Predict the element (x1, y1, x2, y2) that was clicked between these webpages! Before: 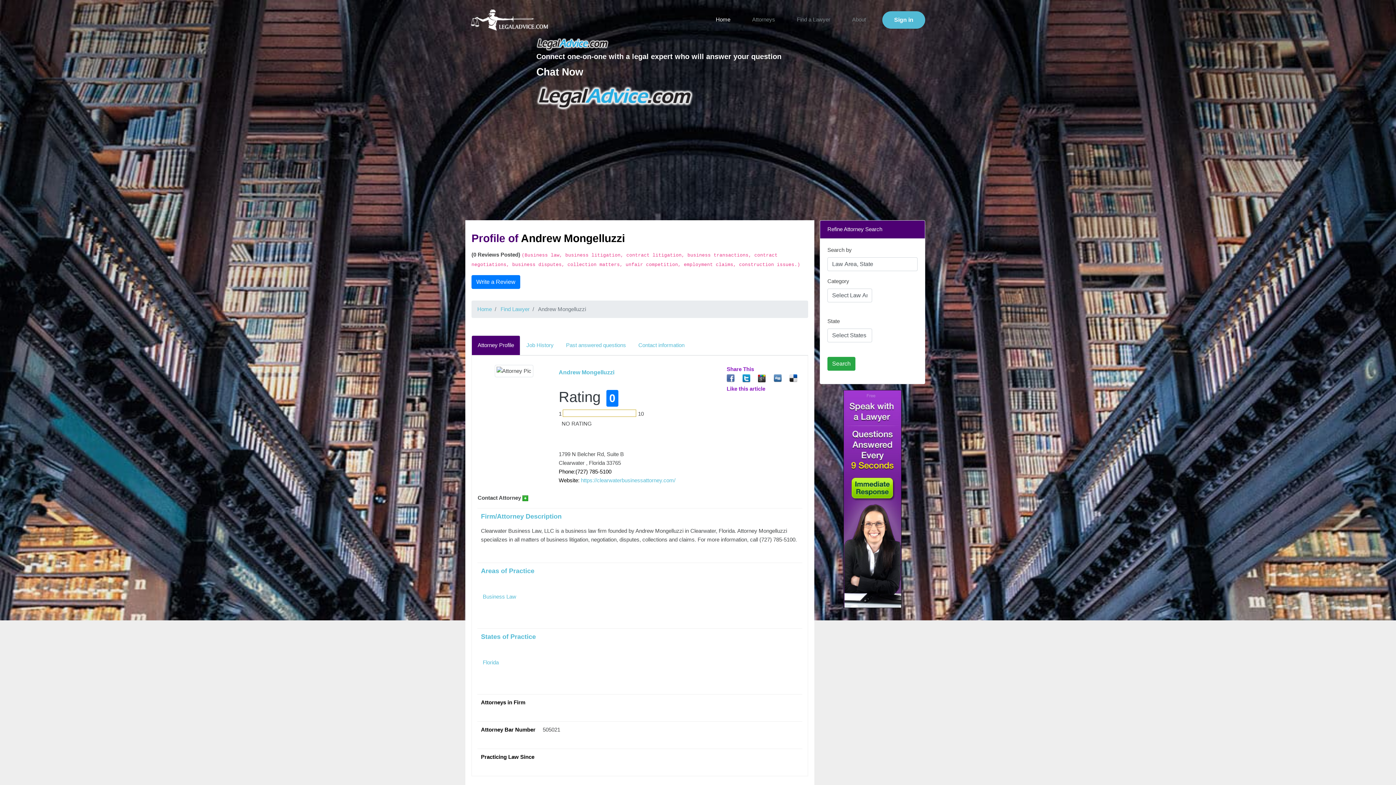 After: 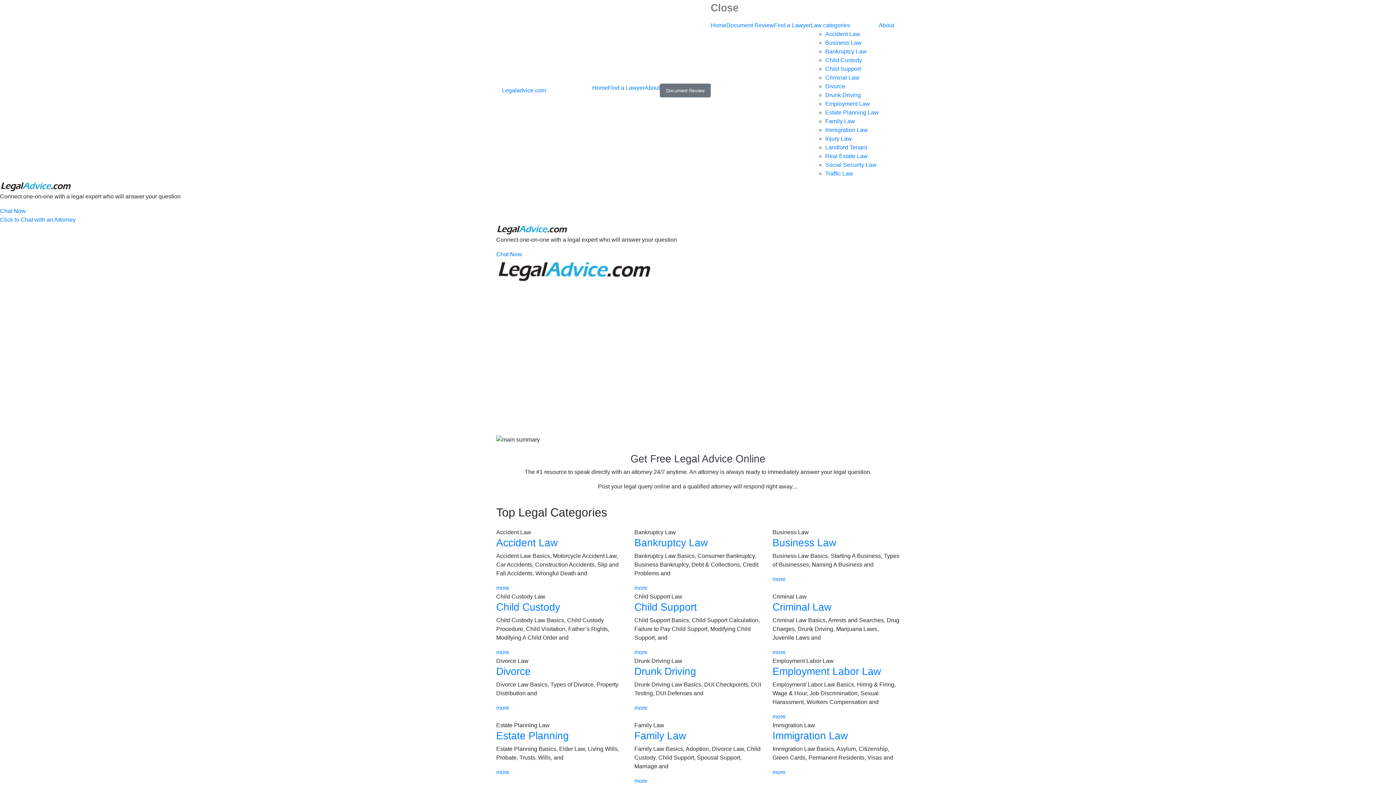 Action: bbox: (536, 85, 694, 110)